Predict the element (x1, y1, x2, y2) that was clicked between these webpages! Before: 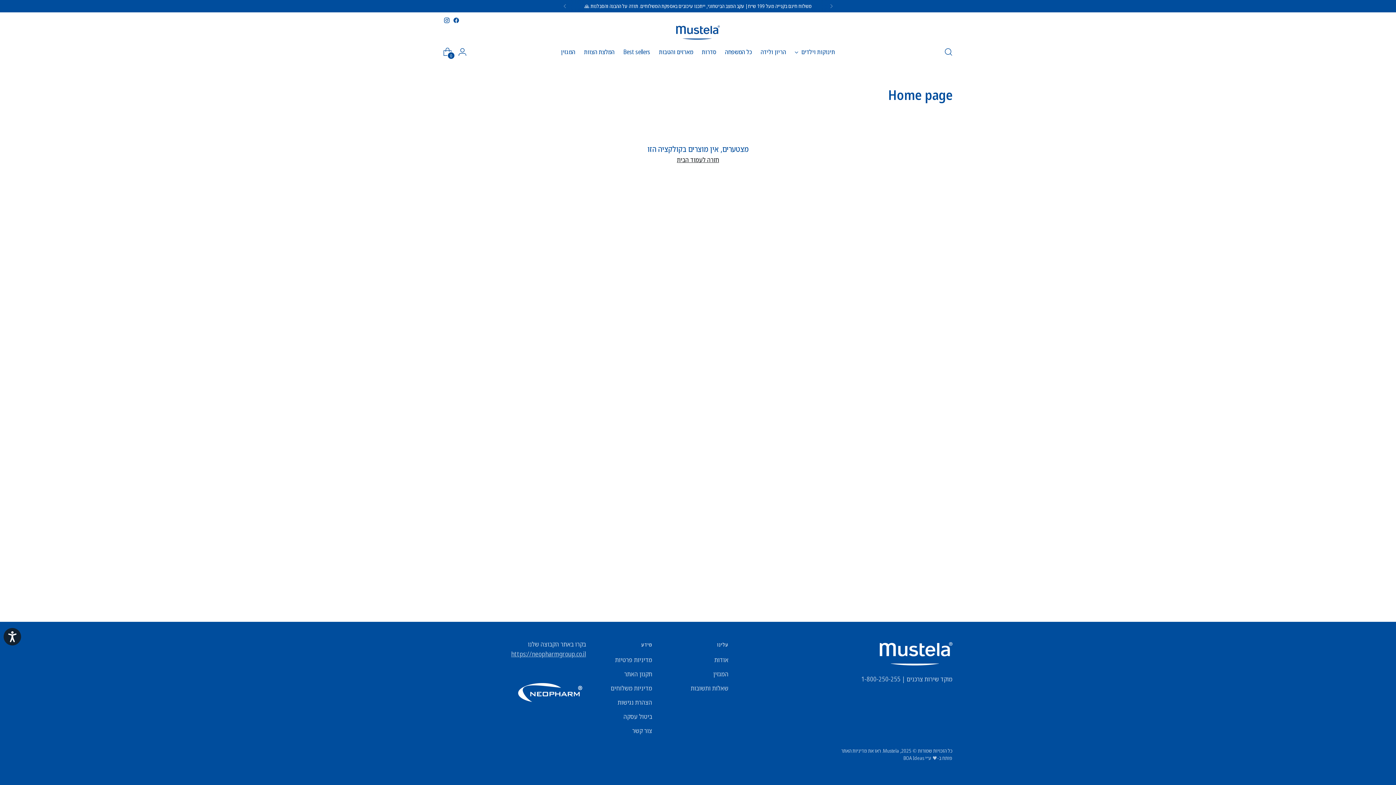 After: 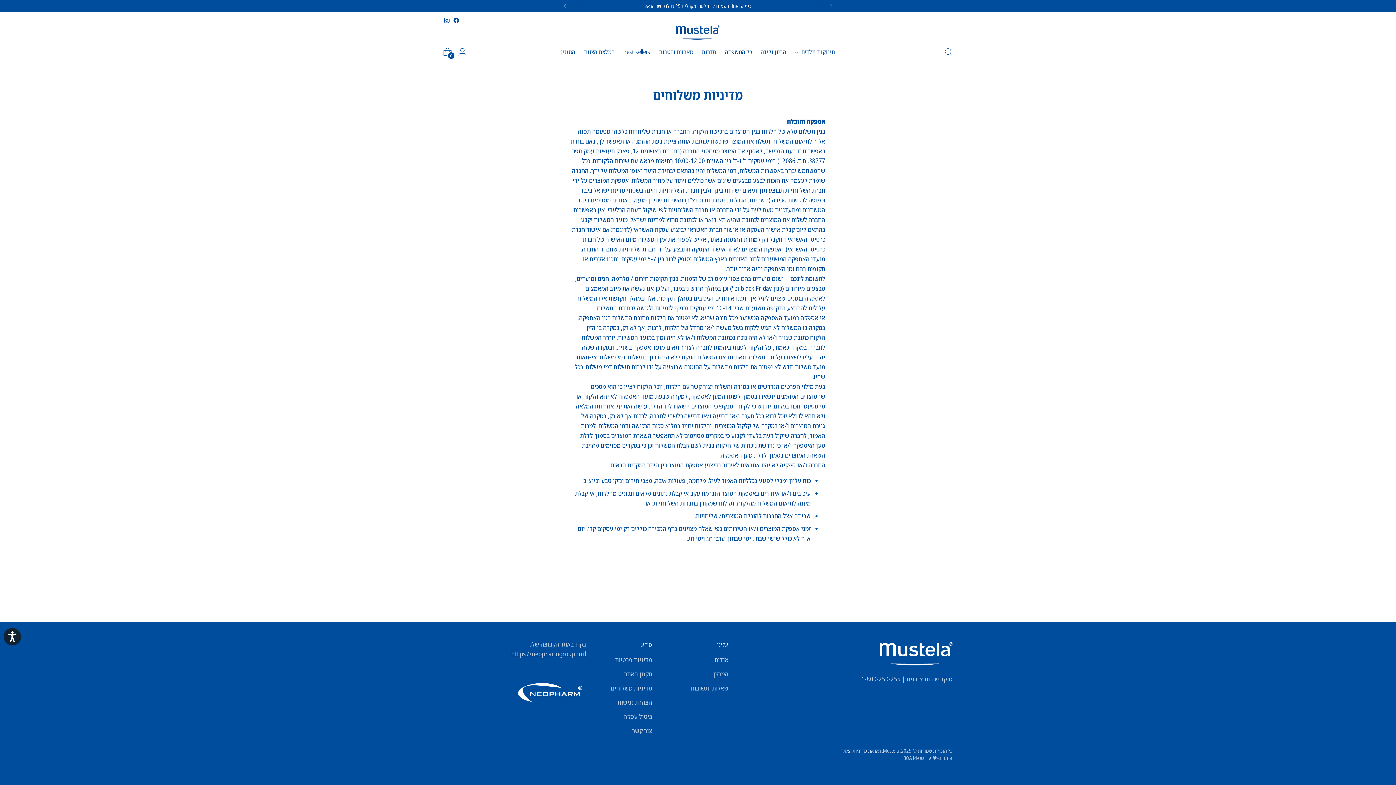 Action: bbox: (610, 684, 652, 692) label: מדיניות משלוחים